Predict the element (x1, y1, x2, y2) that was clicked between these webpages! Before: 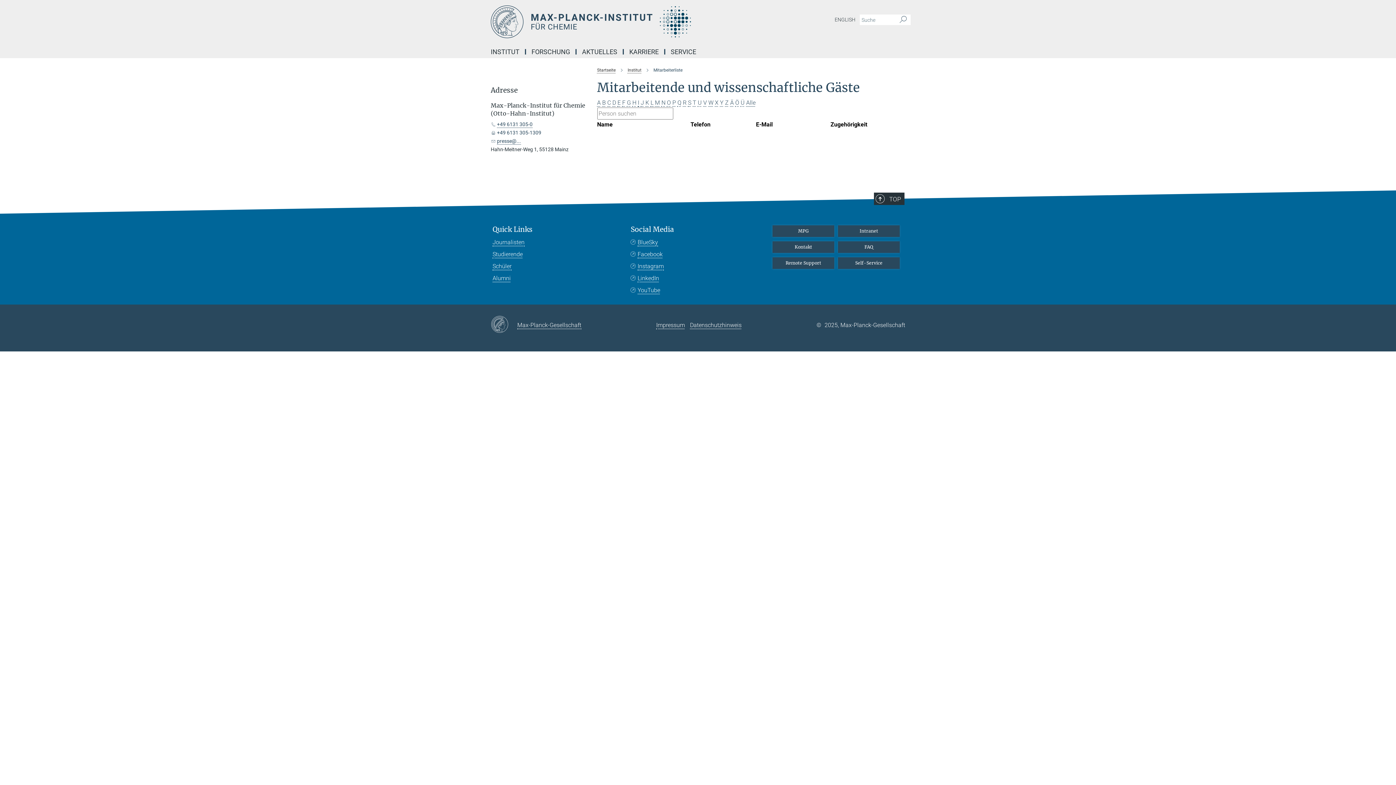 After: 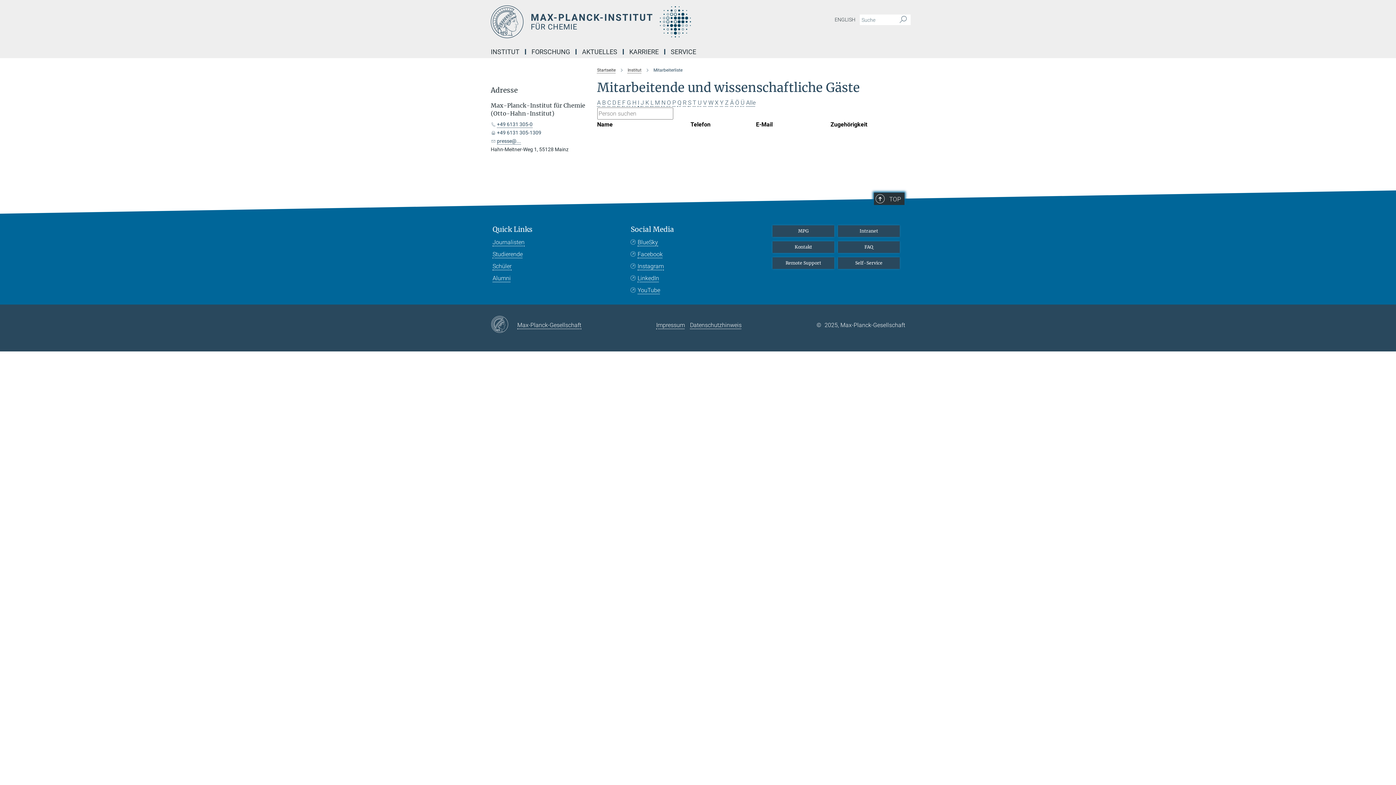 Action: bbox: (874, 192, 904, 205) label: TOP